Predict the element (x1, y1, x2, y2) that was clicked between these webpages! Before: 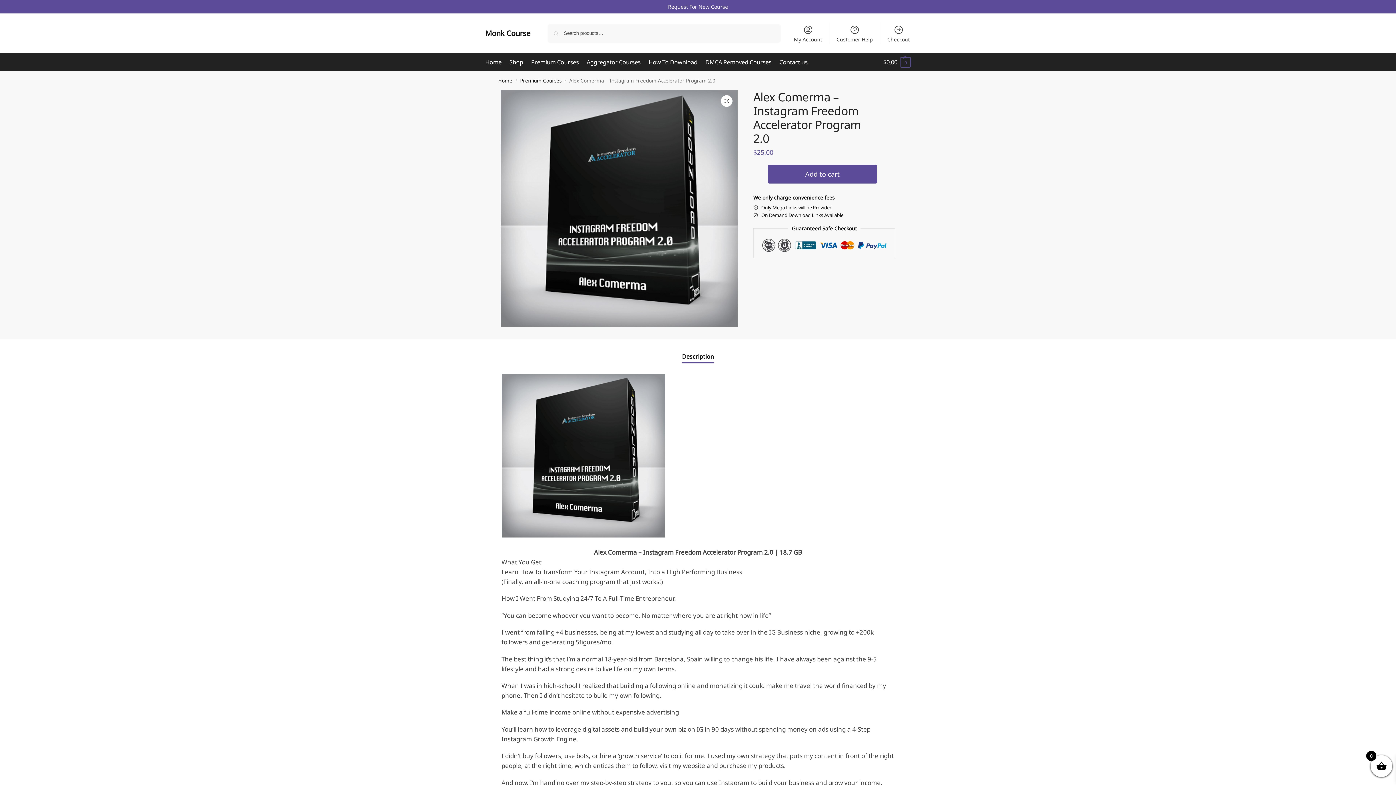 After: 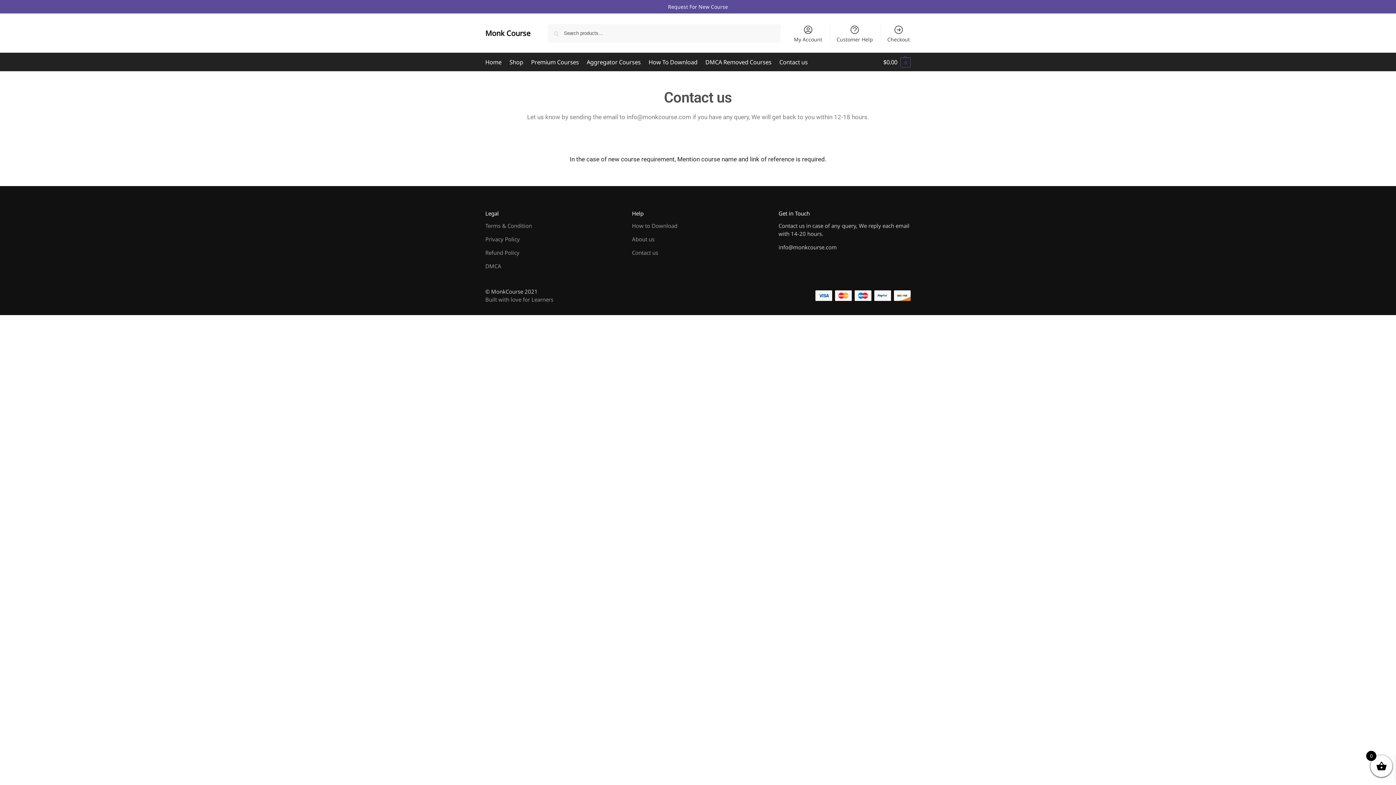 Action: bbox: (776, 53, 811, 71) label: Contact us